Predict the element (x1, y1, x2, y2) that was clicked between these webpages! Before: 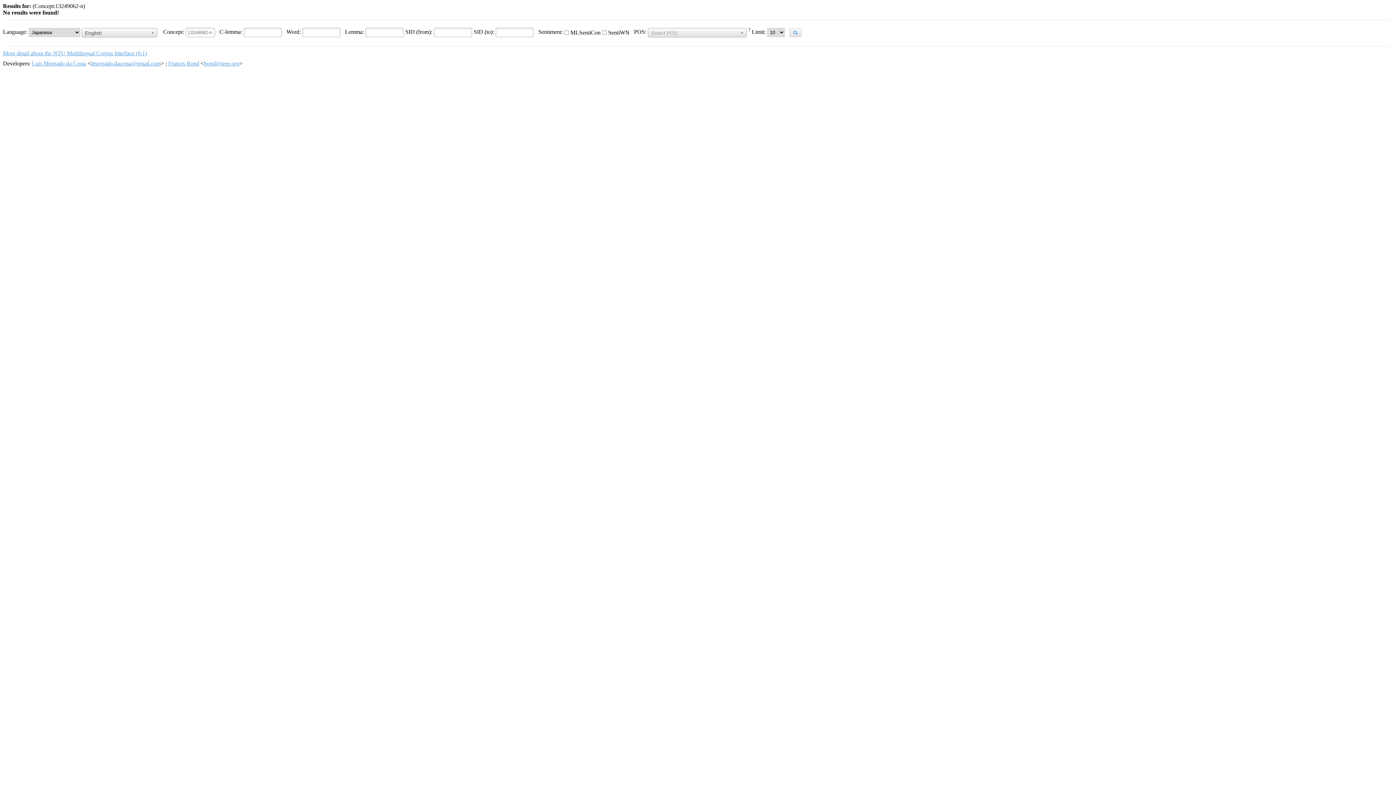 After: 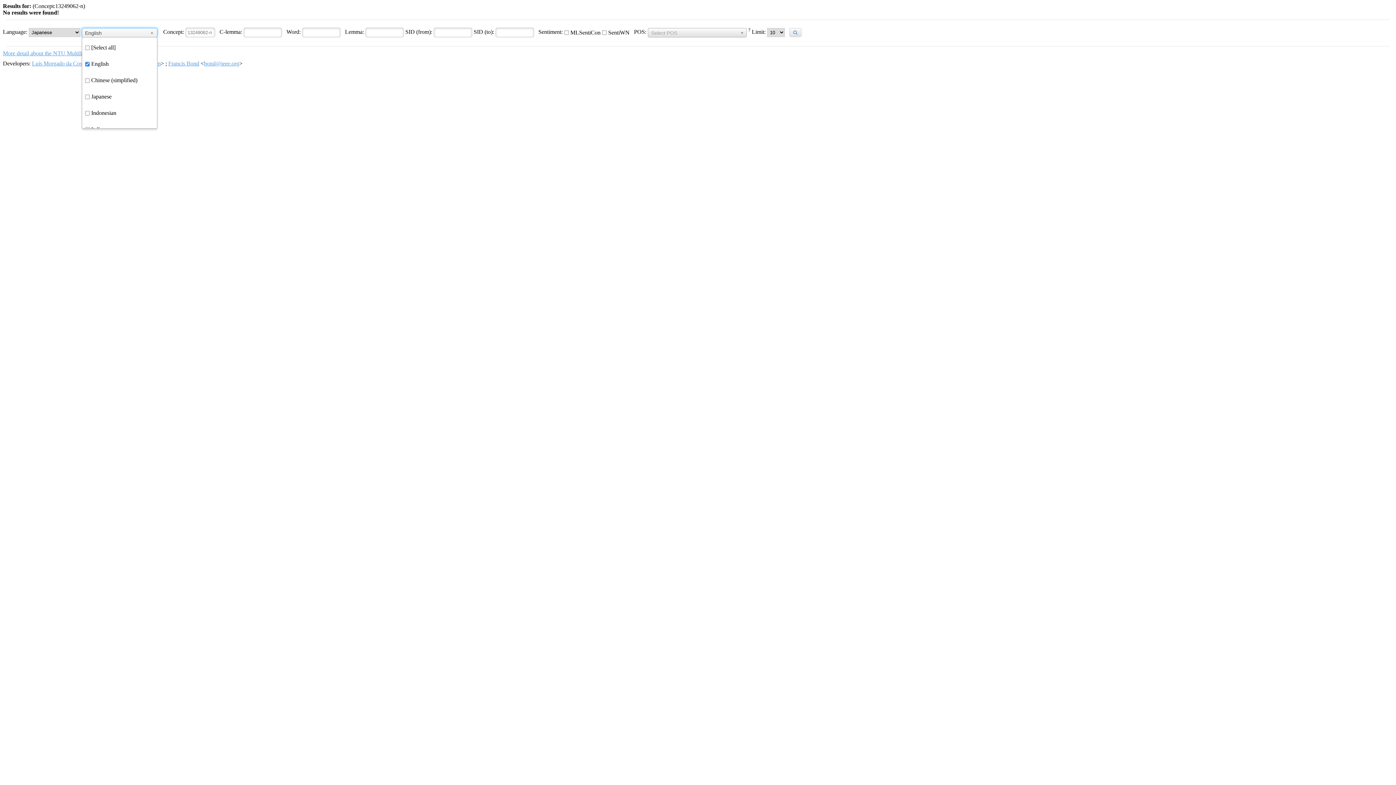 Action: bbox: (81, 27, 157, 37) label: English